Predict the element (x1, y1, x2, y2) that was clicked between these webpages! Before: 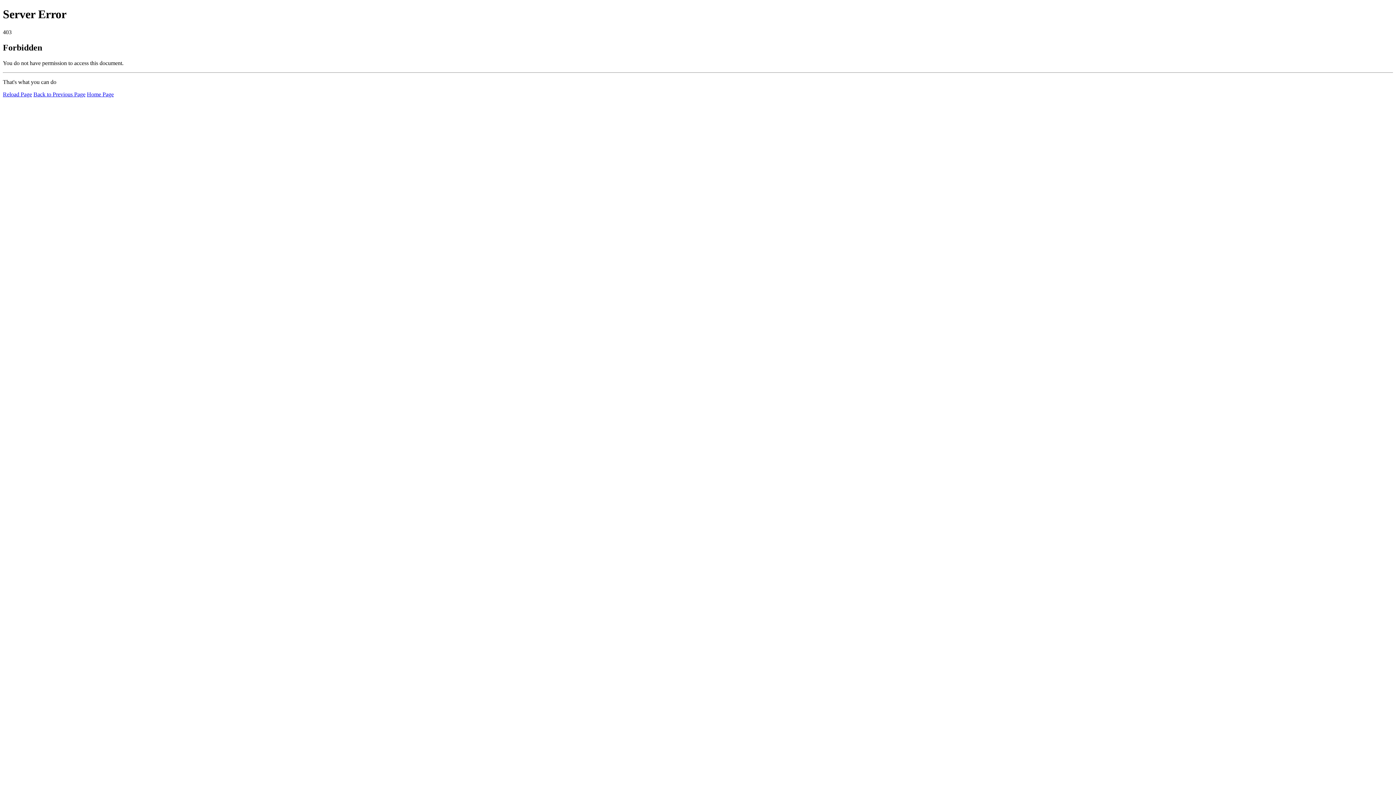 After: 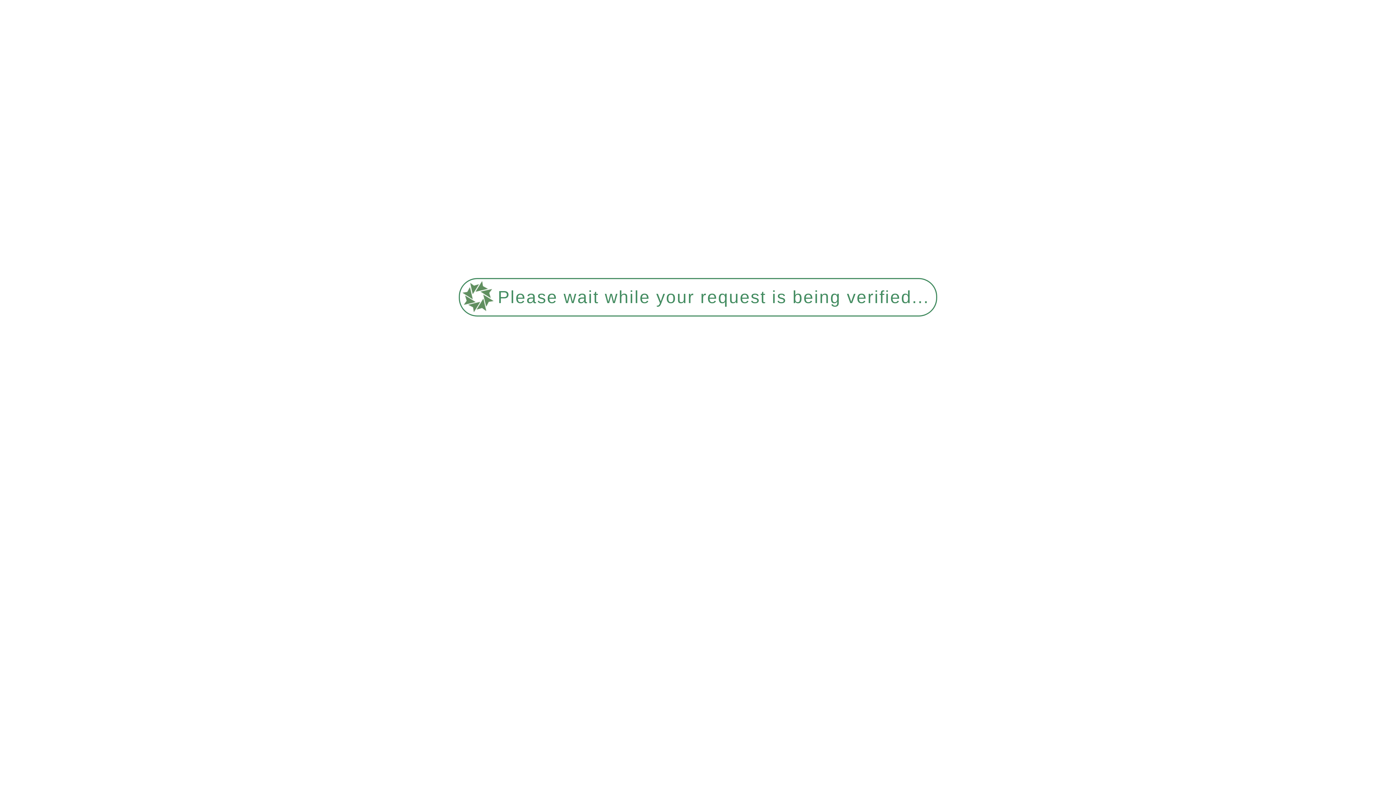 Action: label: Home Page bbox: (86, 91, 113, 97)